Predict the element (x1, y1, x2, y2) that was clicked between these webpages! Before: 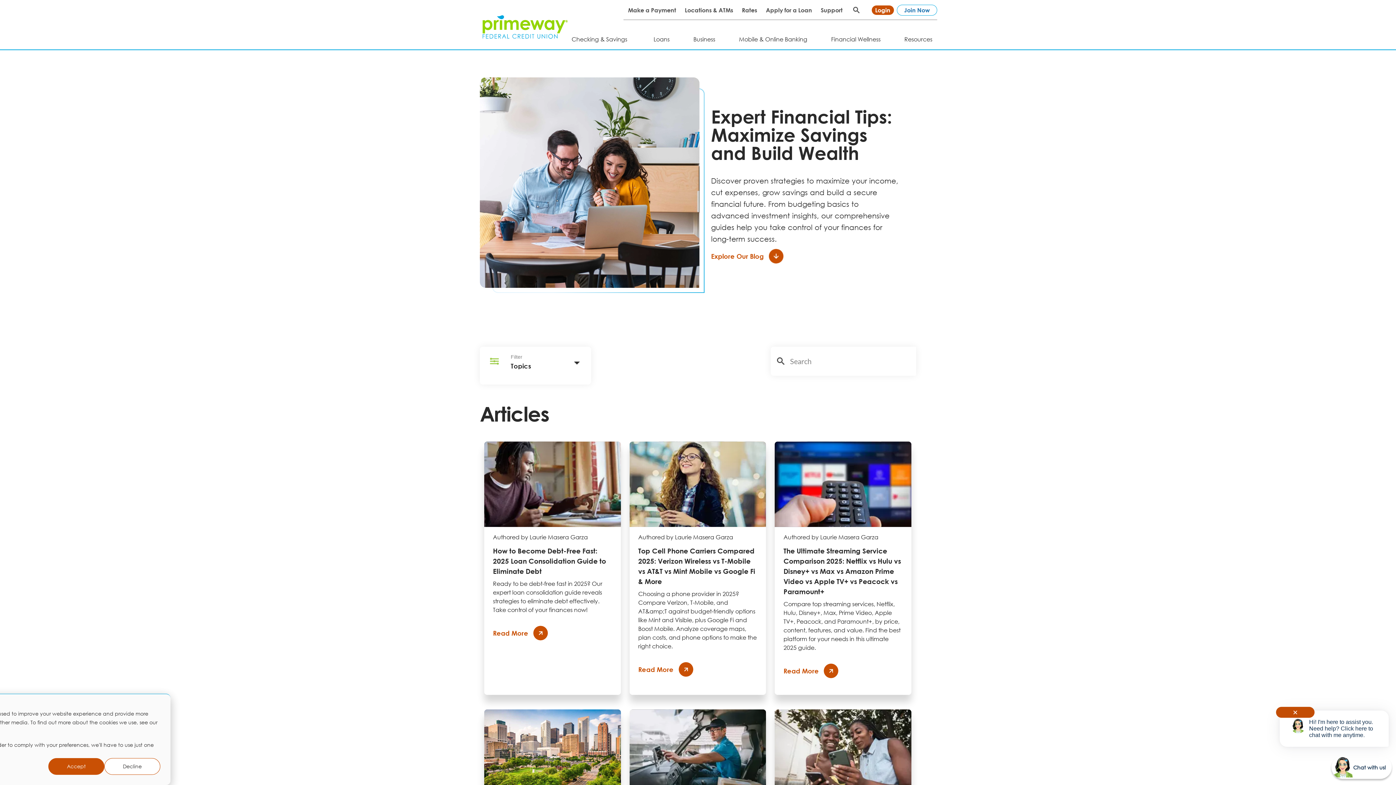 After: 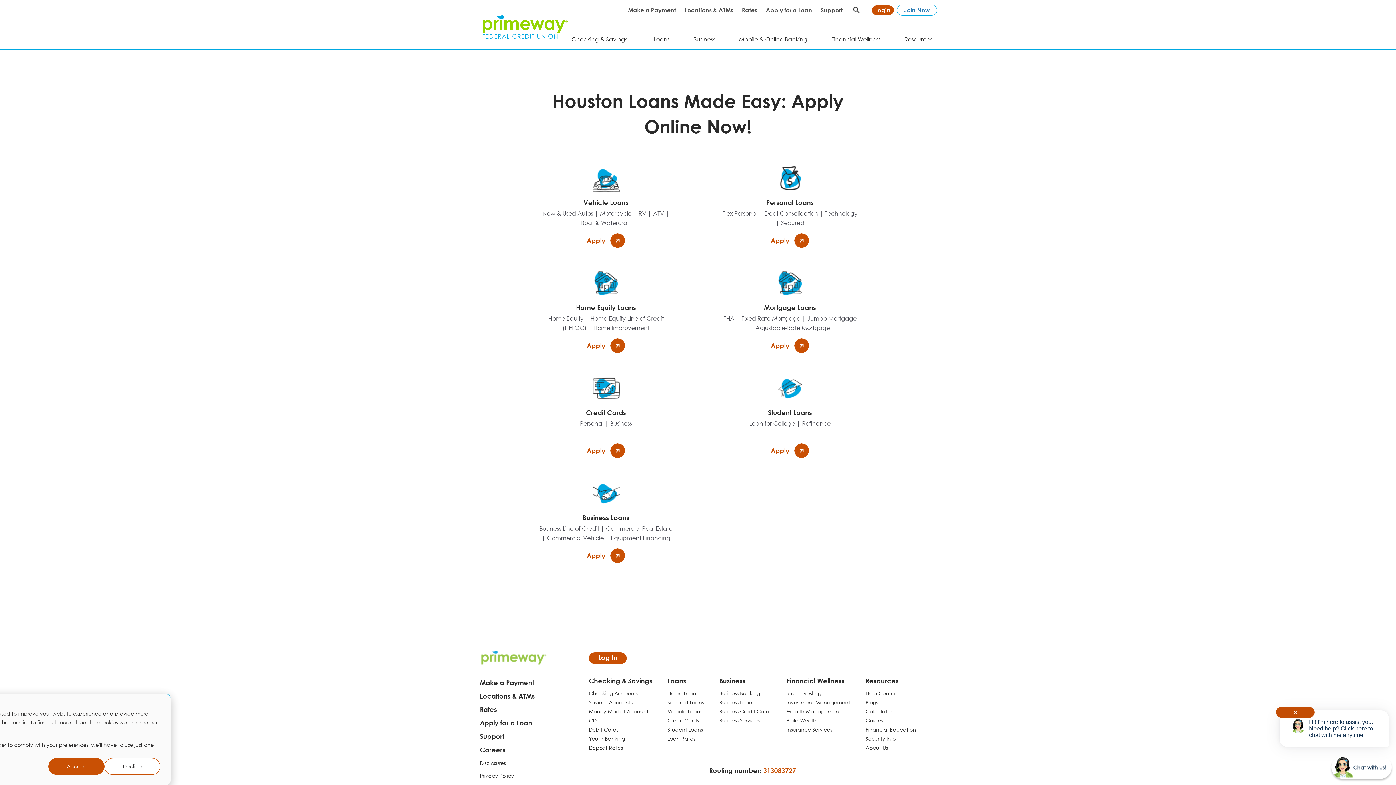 Action: bbox: (765, 5, 812, 14) label: Apply for a Loan